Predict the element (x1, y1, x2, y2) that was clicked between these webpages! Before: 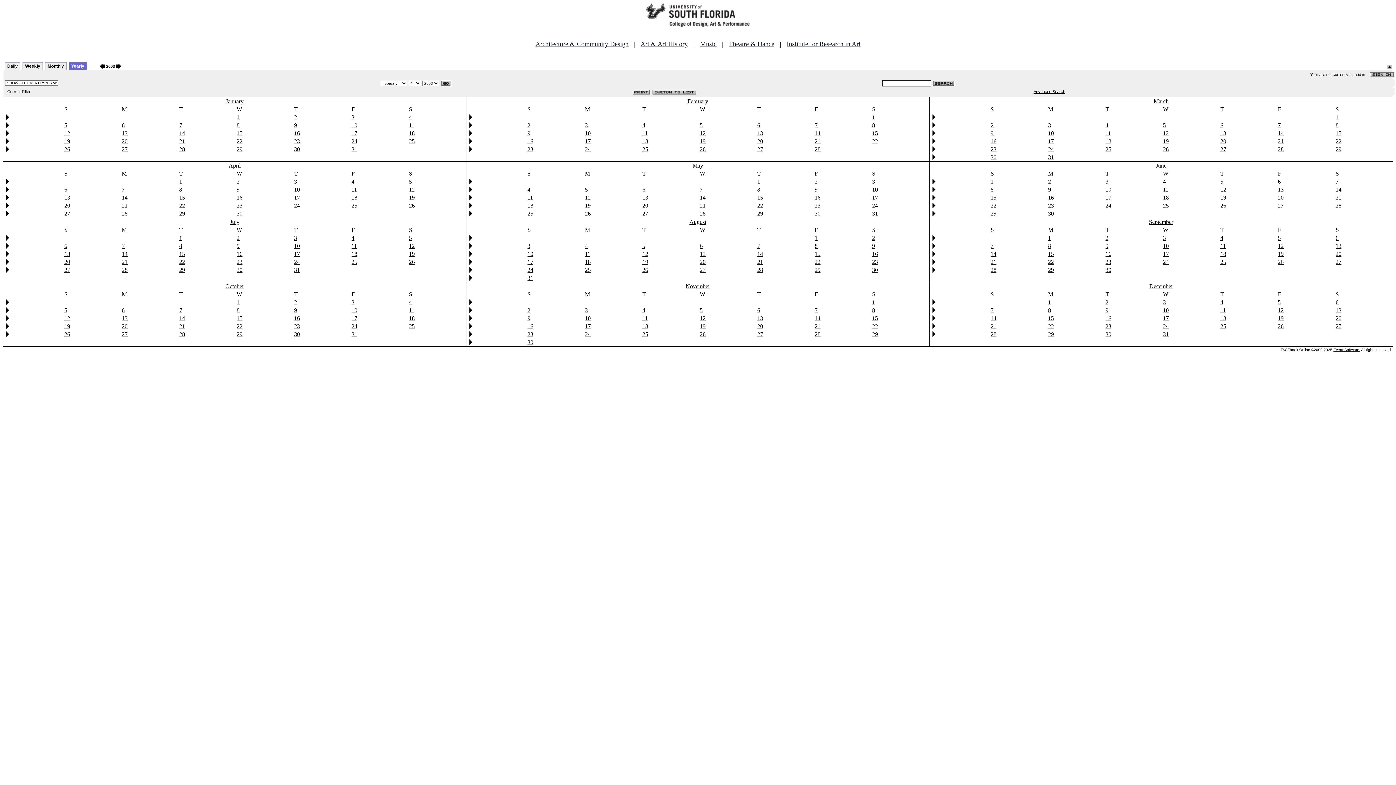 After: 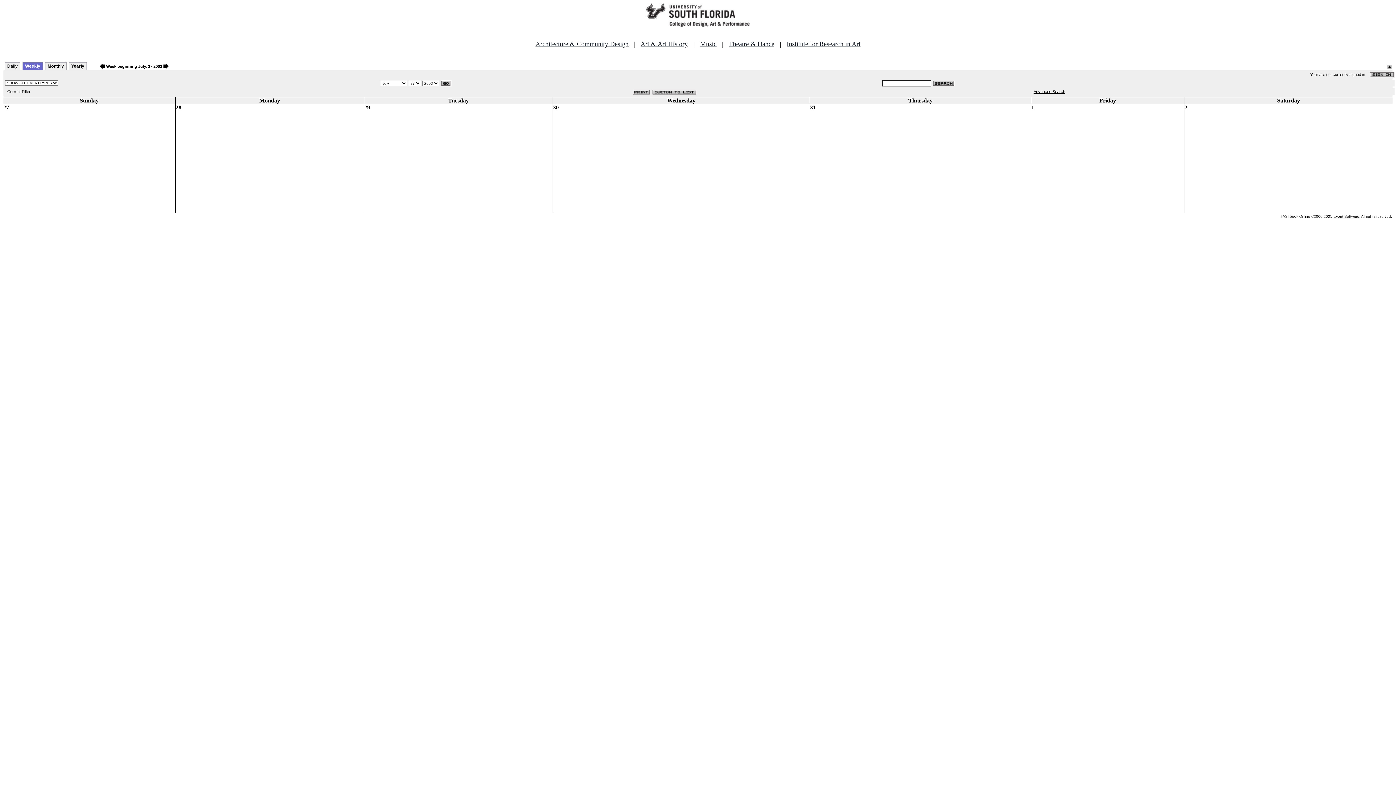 Action: bbox: (4, 267, 10, 273)